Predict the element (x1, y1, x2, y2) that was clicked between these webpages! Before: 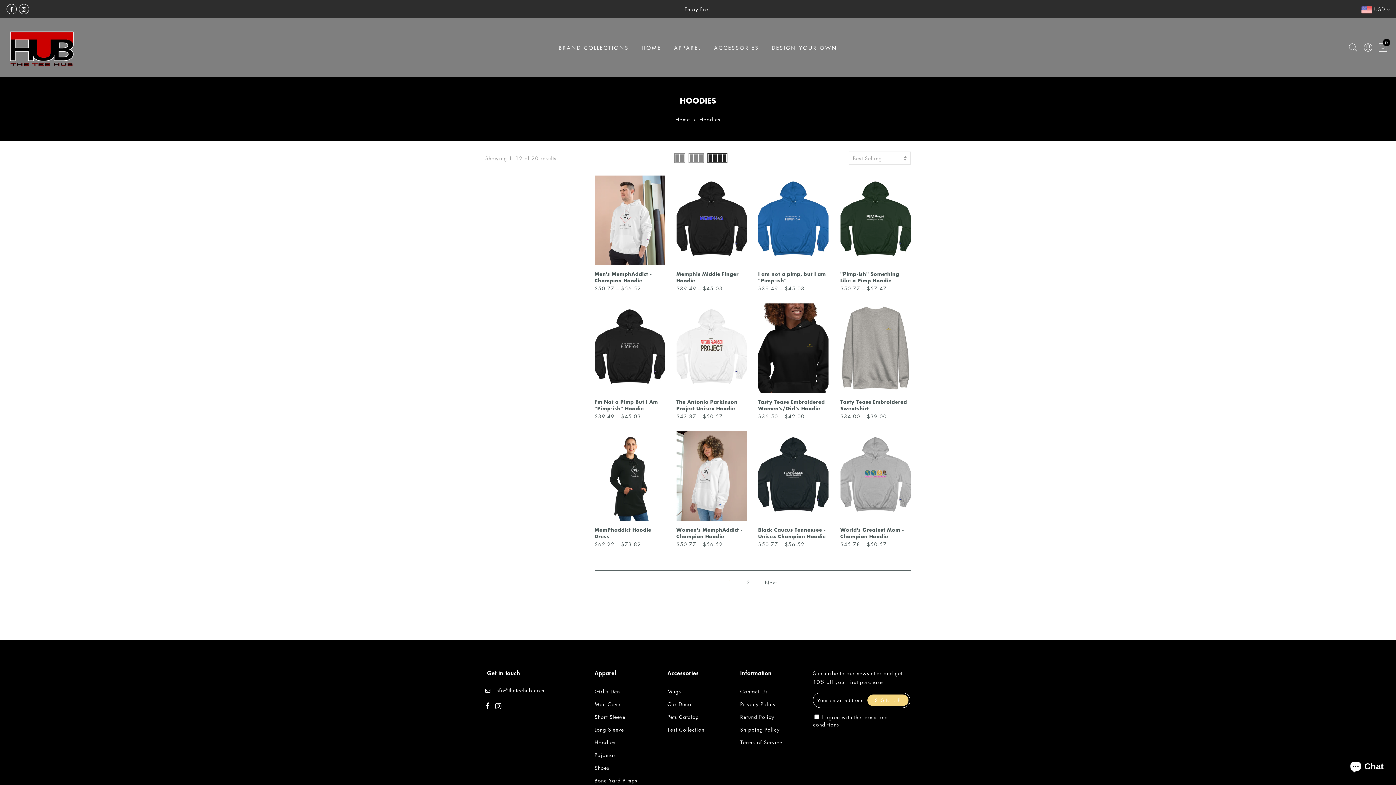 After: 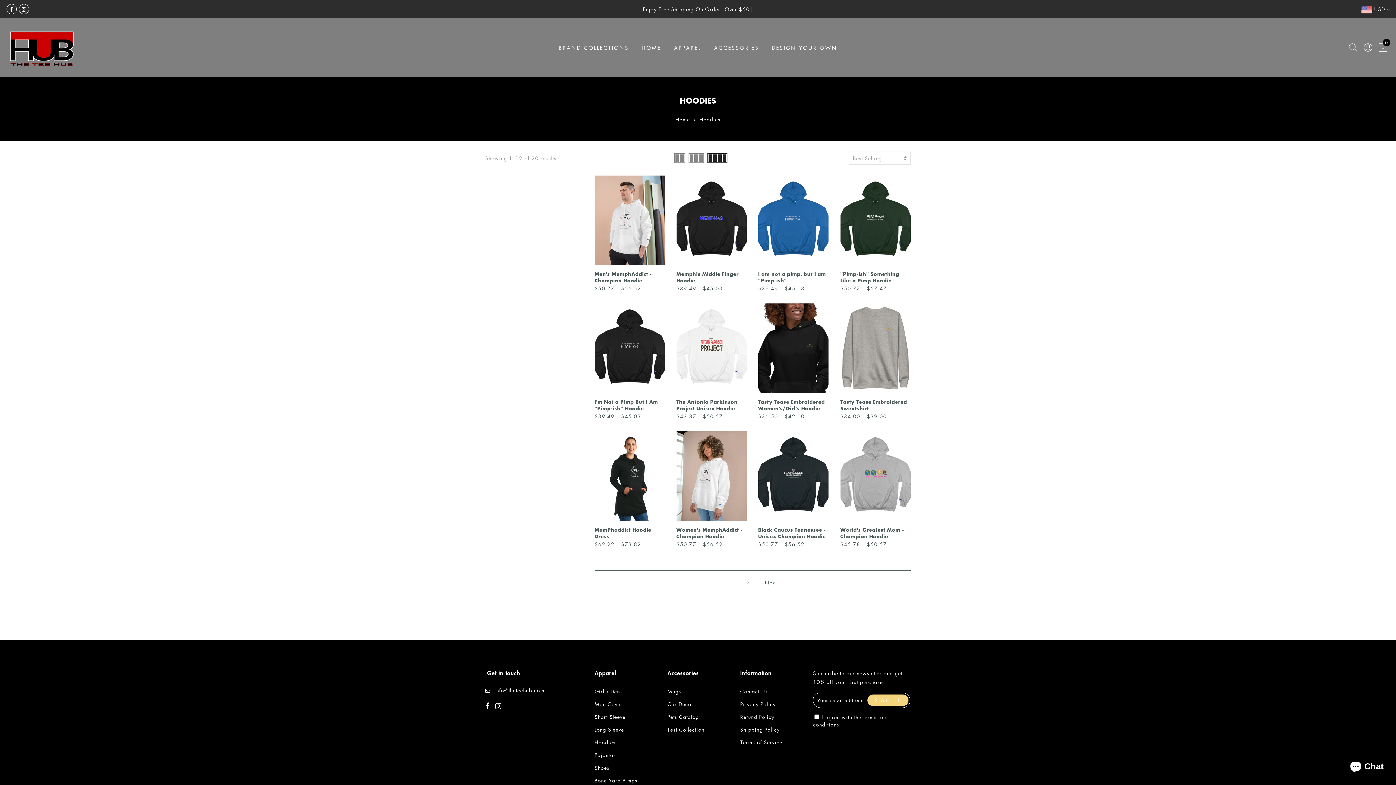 Action: bbox: (494, 686, 544, 694) label: info@theteehub.com